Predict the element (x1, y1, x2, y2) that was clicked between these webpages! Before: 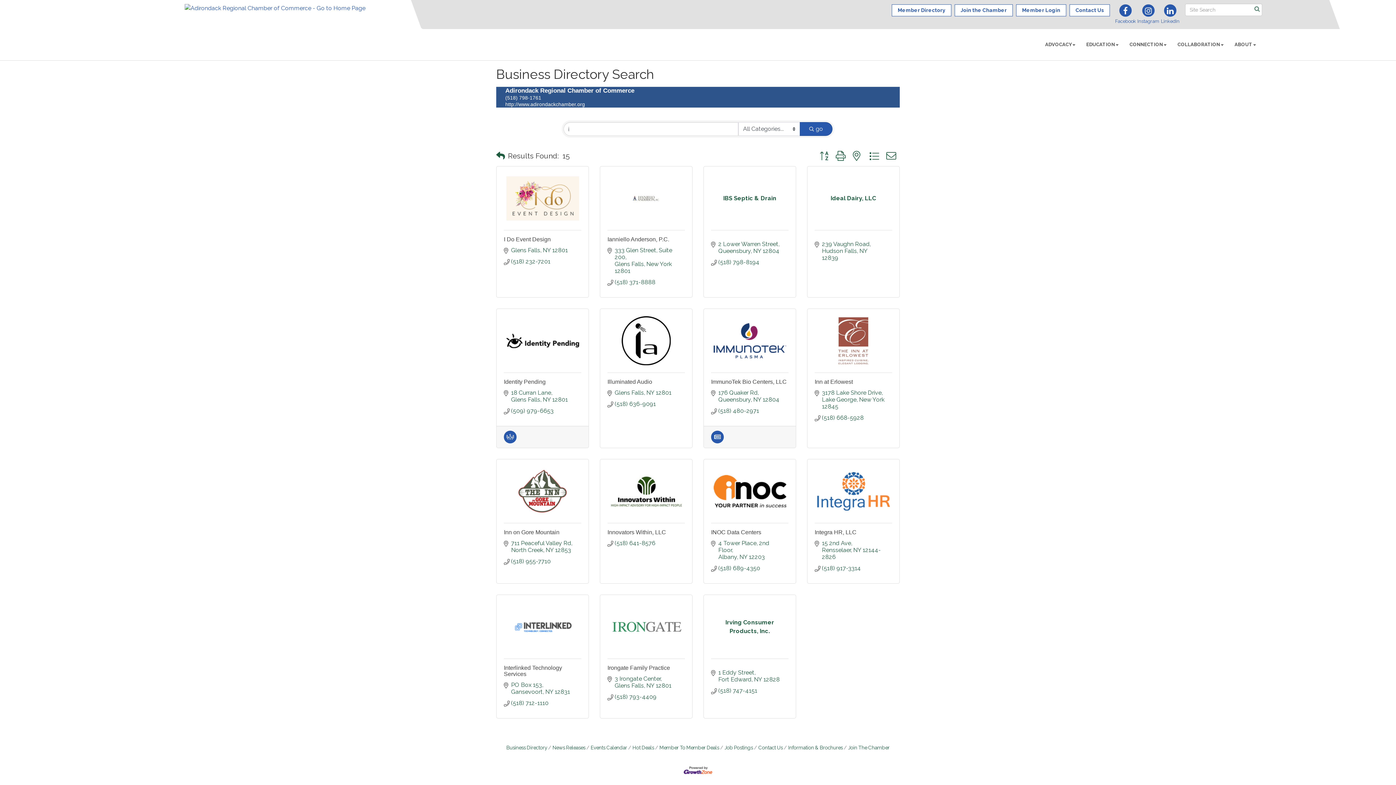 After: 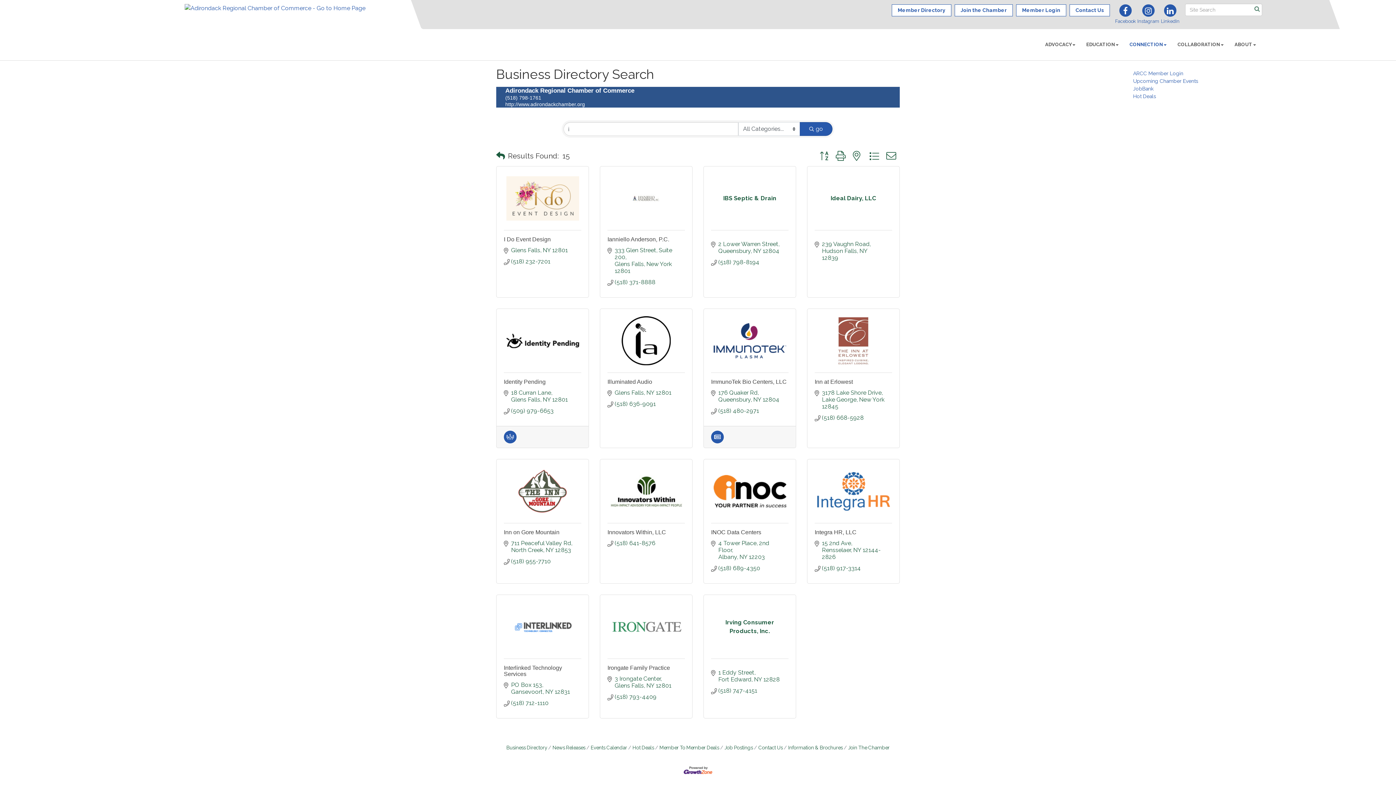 Action: label: CONNECTION bbox: (1124, 35, 1172, 53)